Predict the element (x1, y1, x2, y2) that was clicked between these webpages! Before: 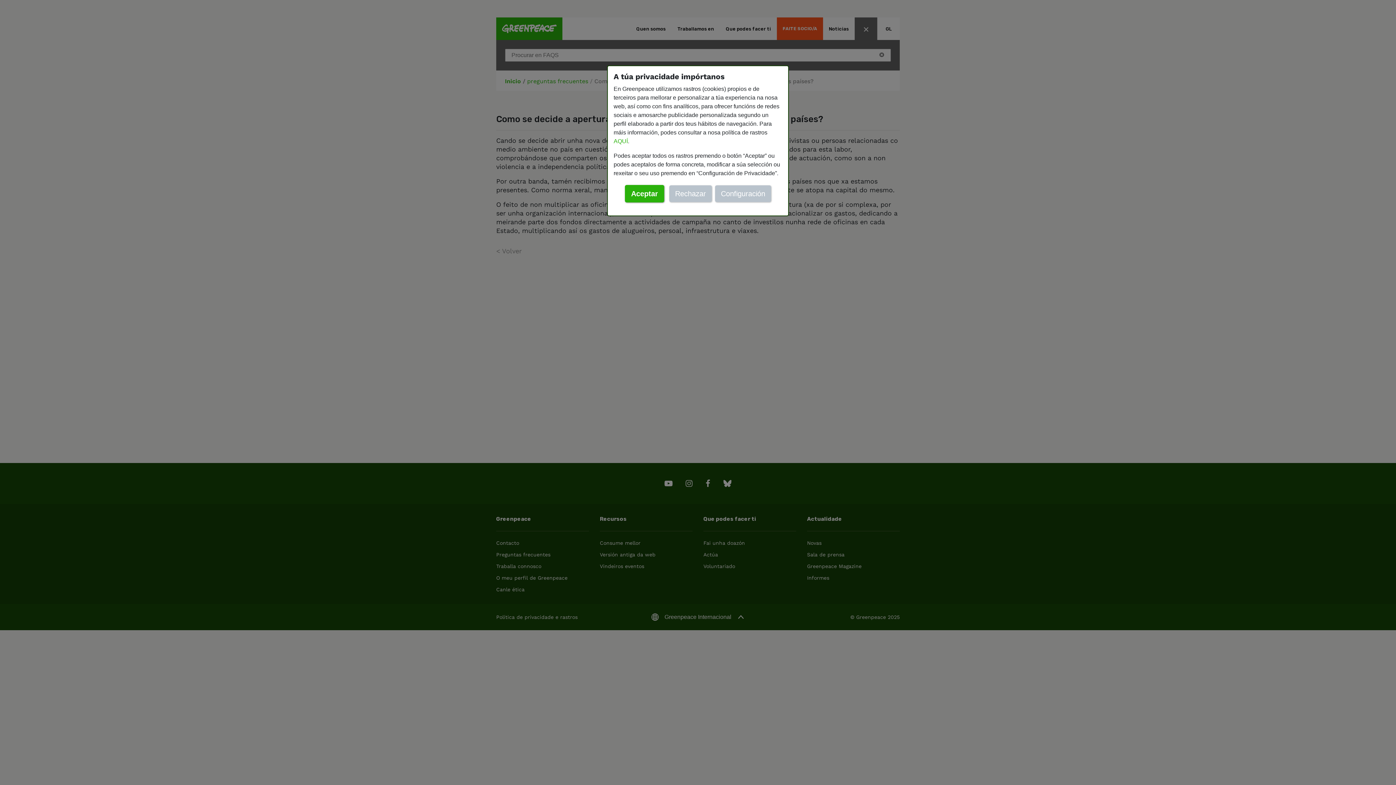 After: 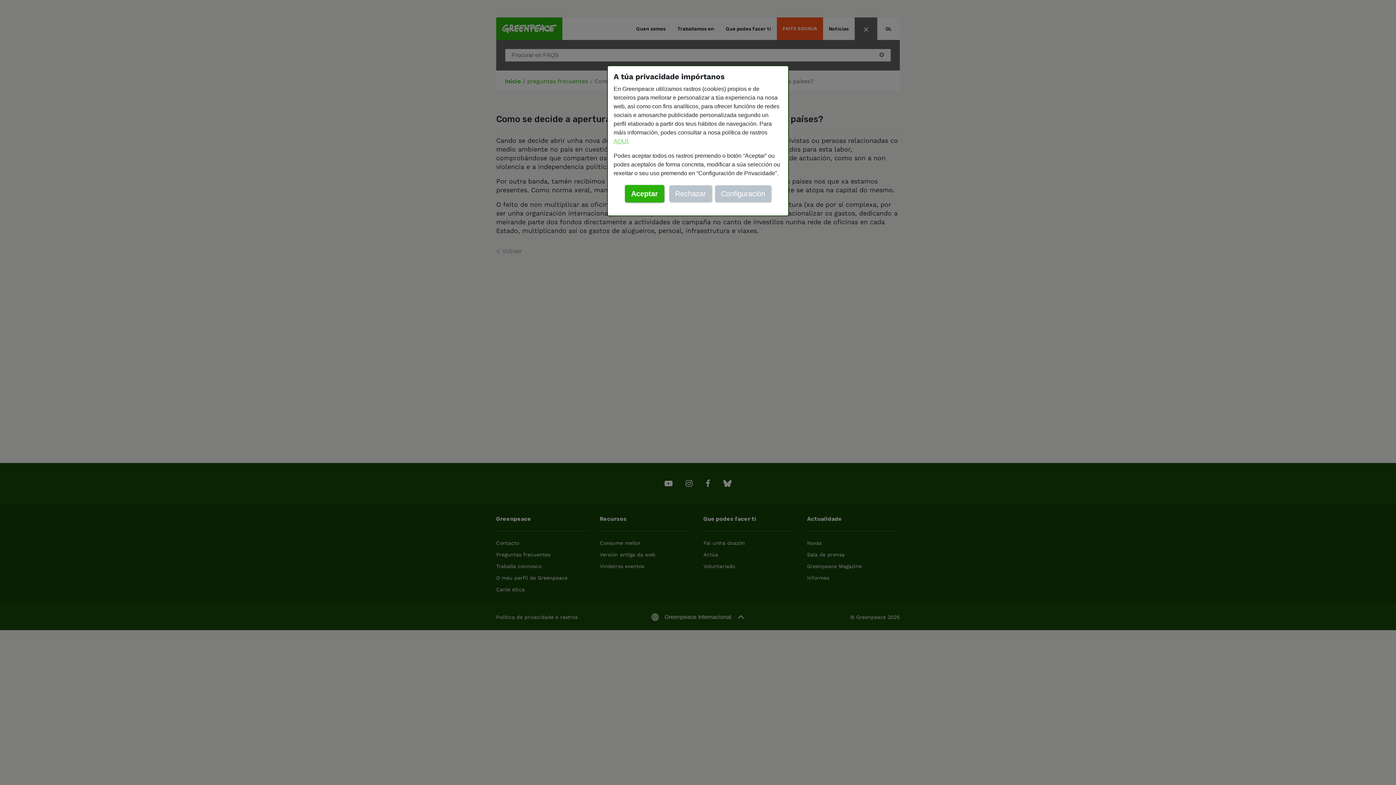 Action: label: AQUÍ bbox: (613, 138, 628, 144)